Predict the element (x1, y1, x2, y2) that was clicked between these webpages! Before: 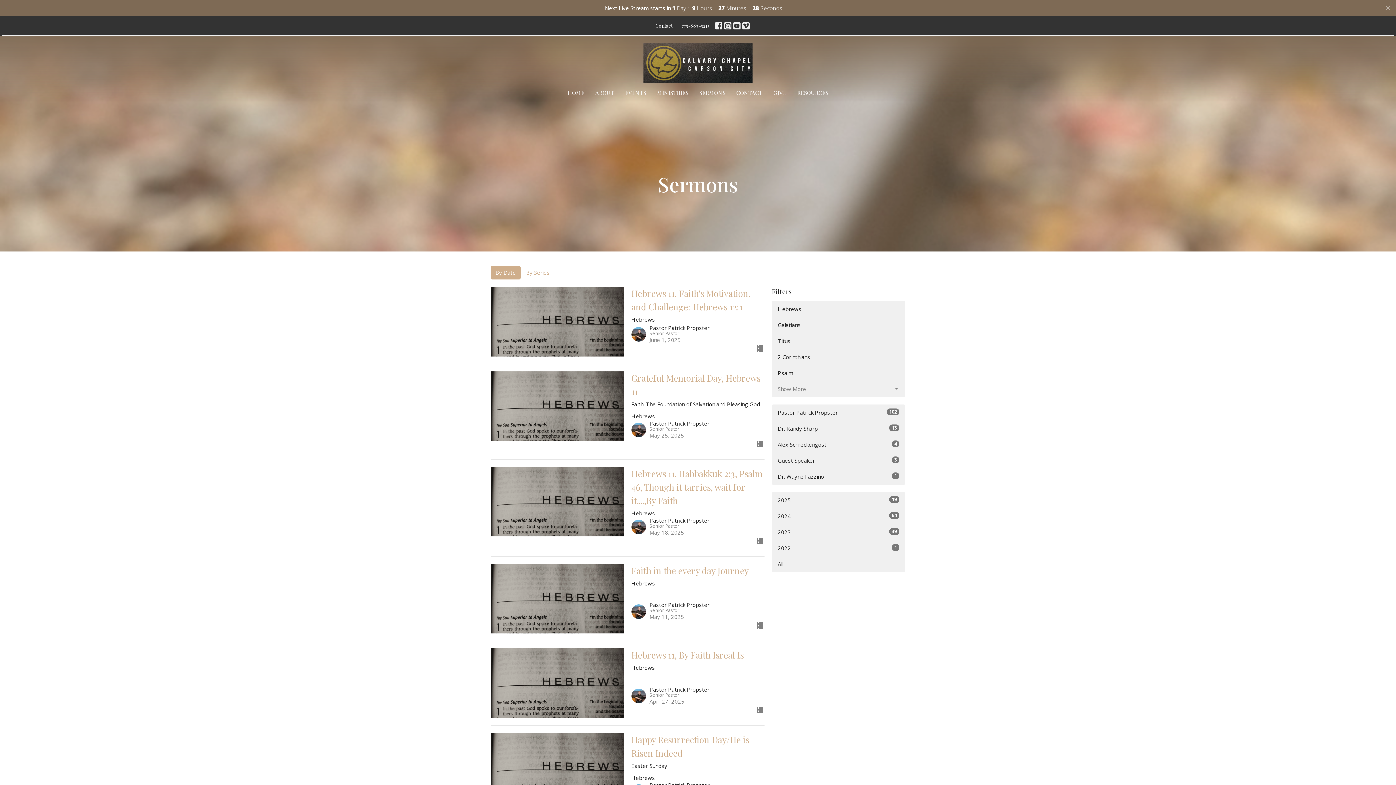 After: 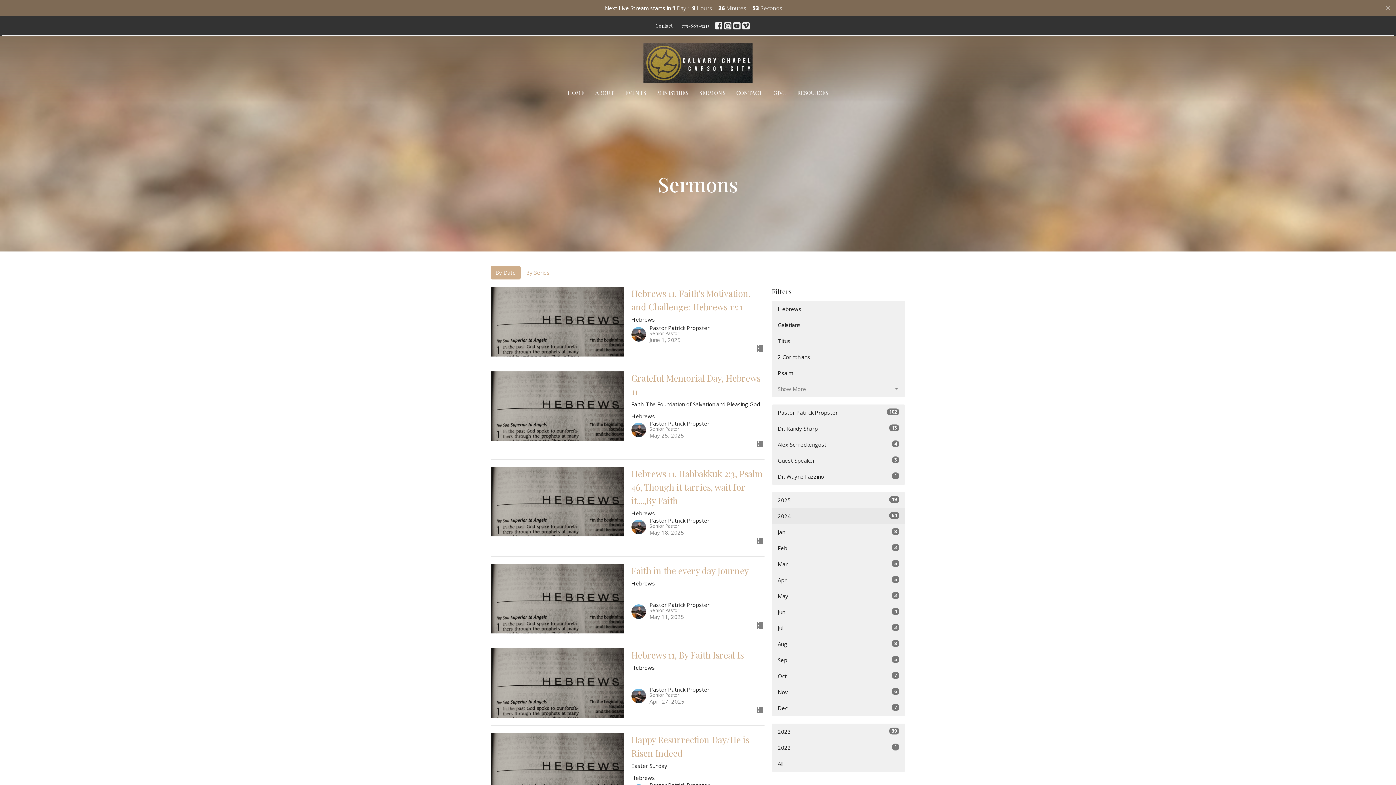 Action: label: 2024
64 bbox: (772, 508, 905, 524)